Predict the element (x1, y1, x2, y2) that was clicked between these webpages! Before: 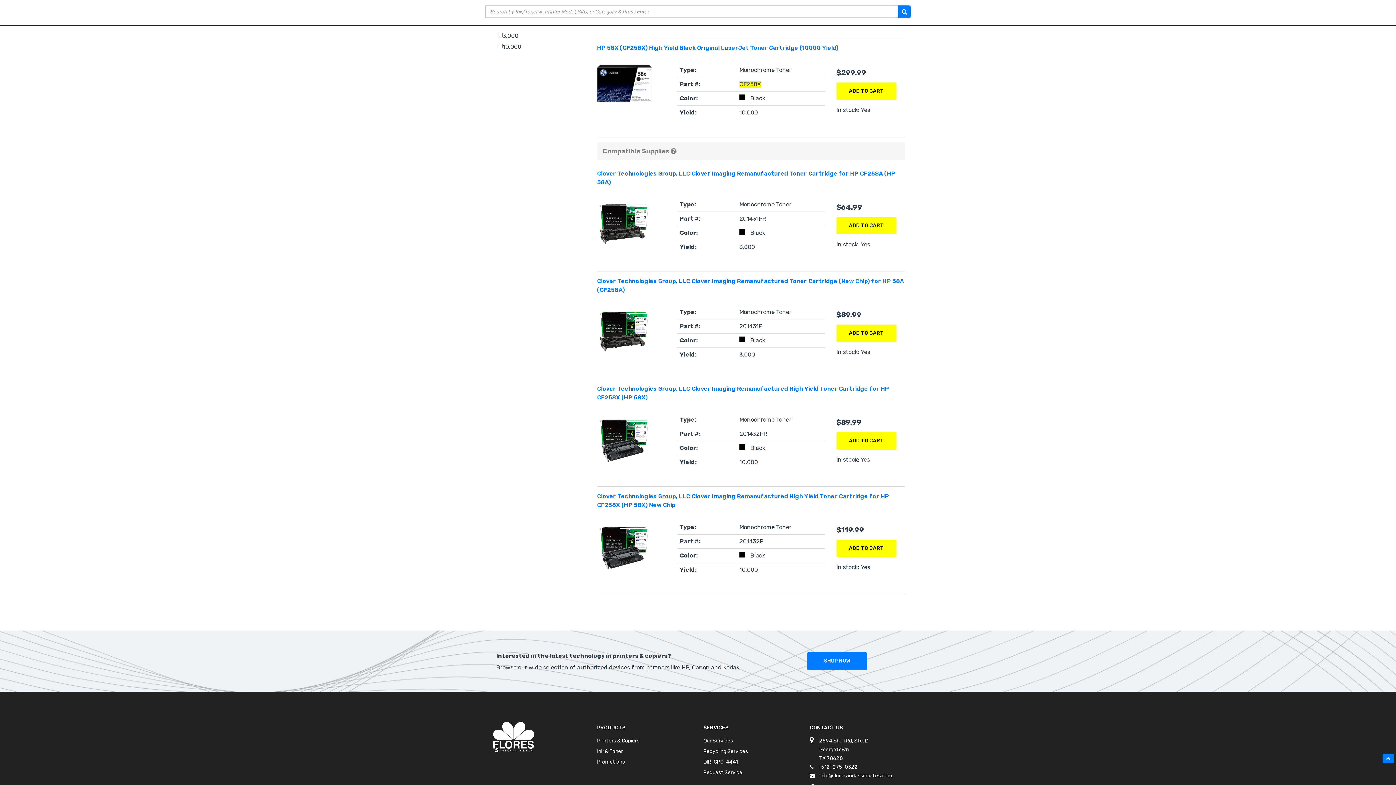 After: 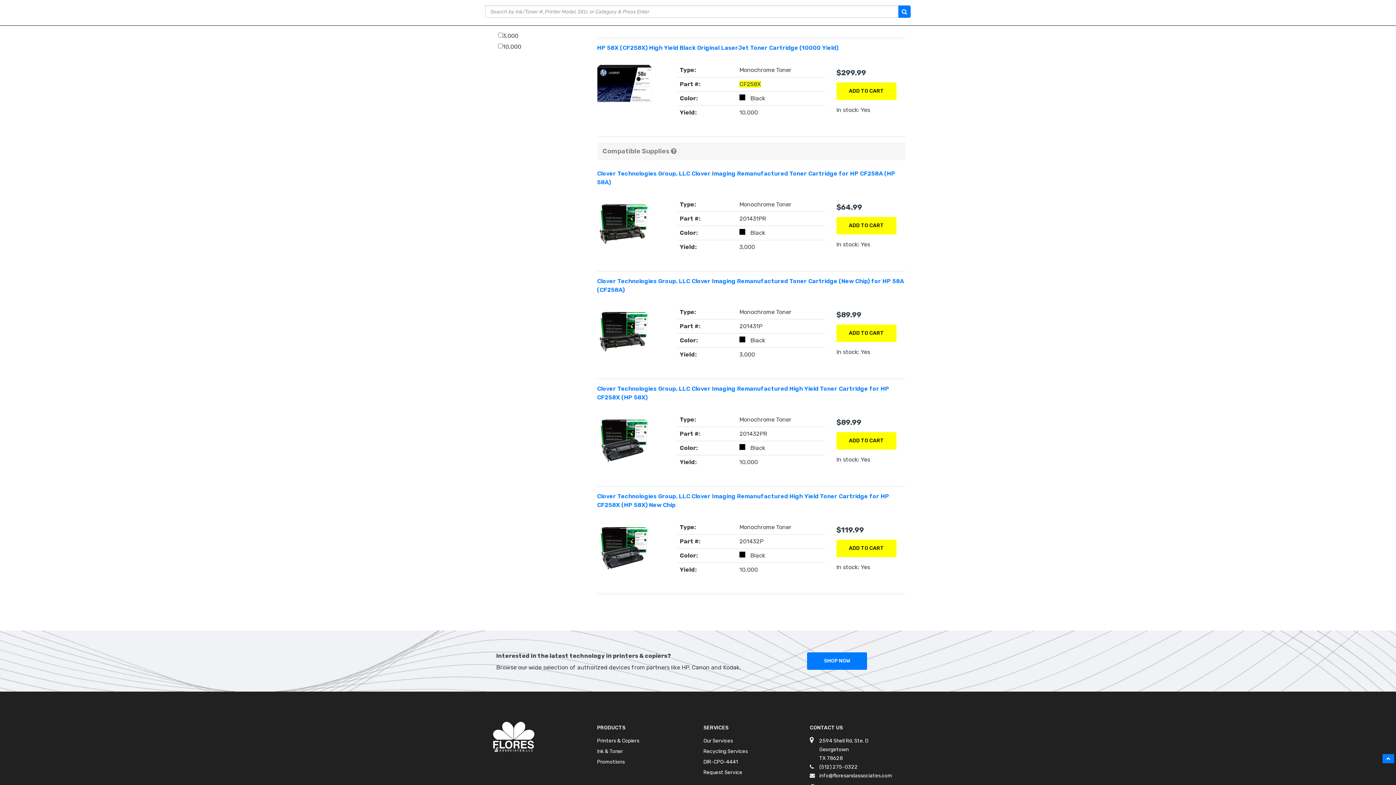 Action: bbox: (591, 158, 593, 166) label:  